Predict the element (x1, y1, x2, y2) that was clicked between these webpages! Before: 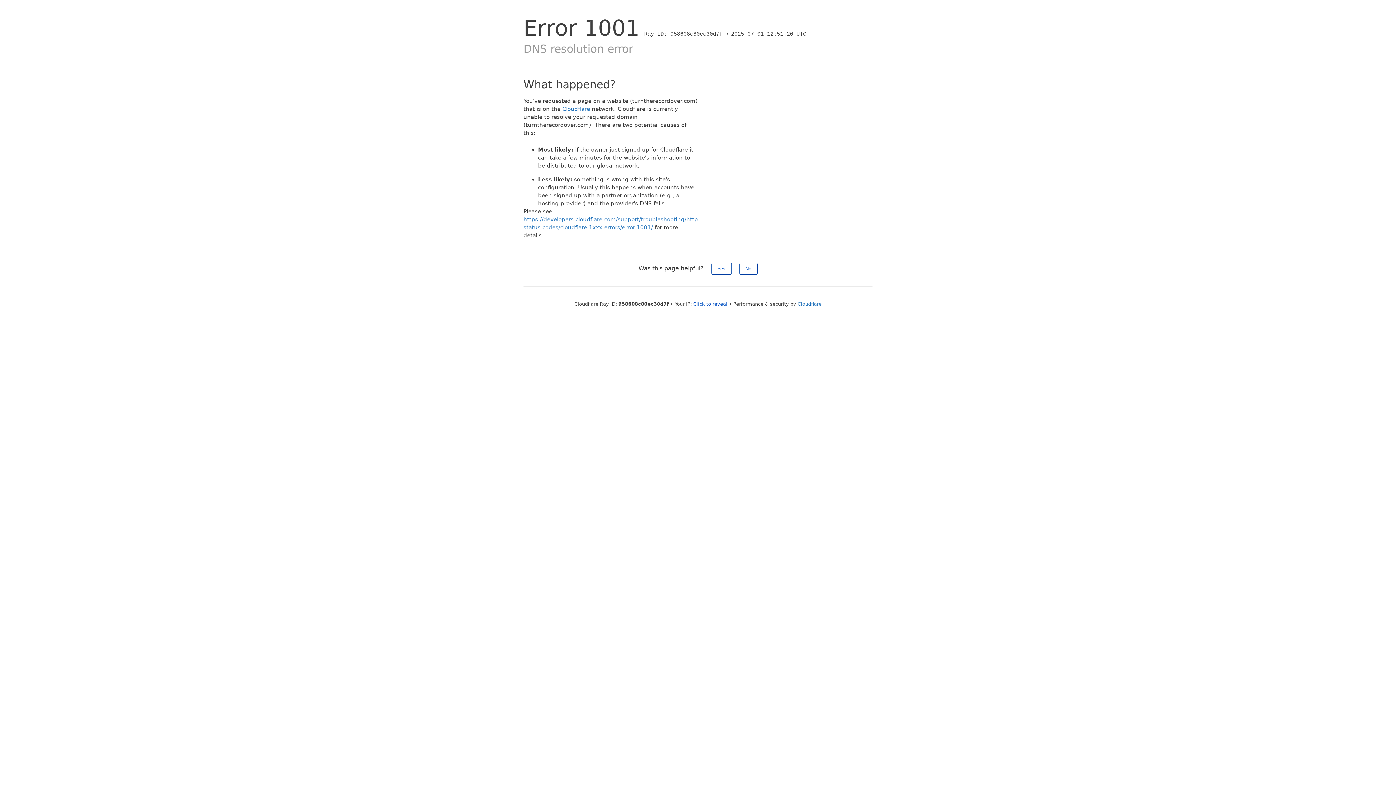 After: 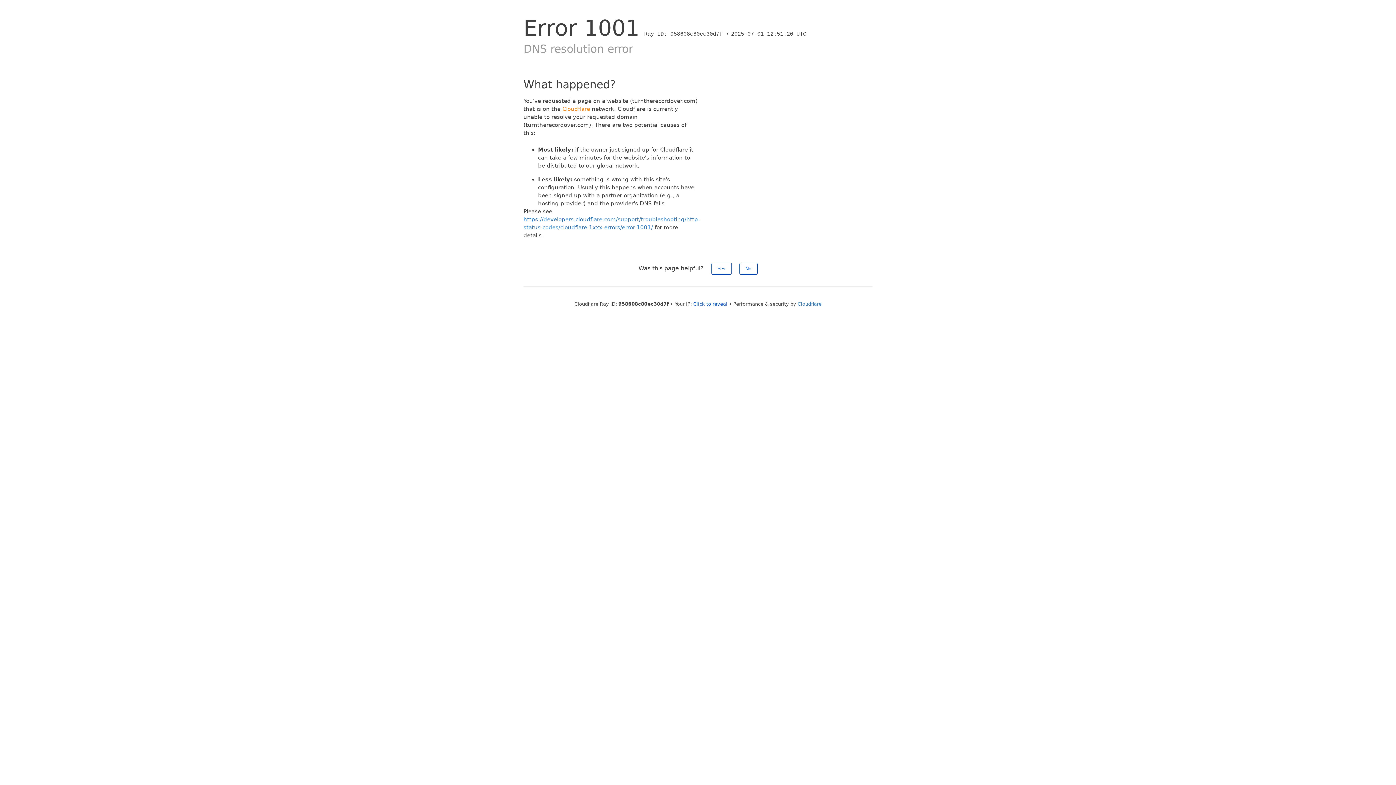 Action: bbox: (562, 105, 590, 112) label: Cloudflare